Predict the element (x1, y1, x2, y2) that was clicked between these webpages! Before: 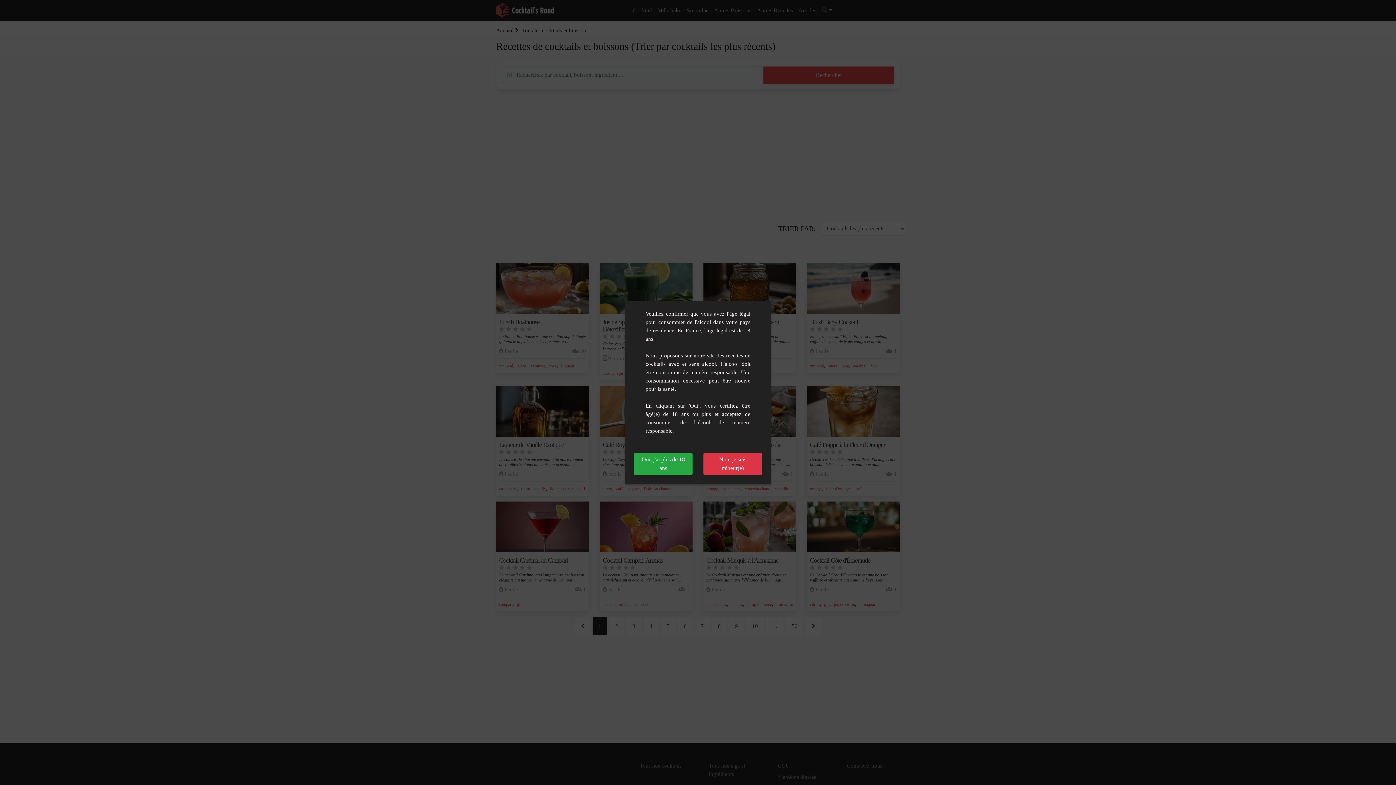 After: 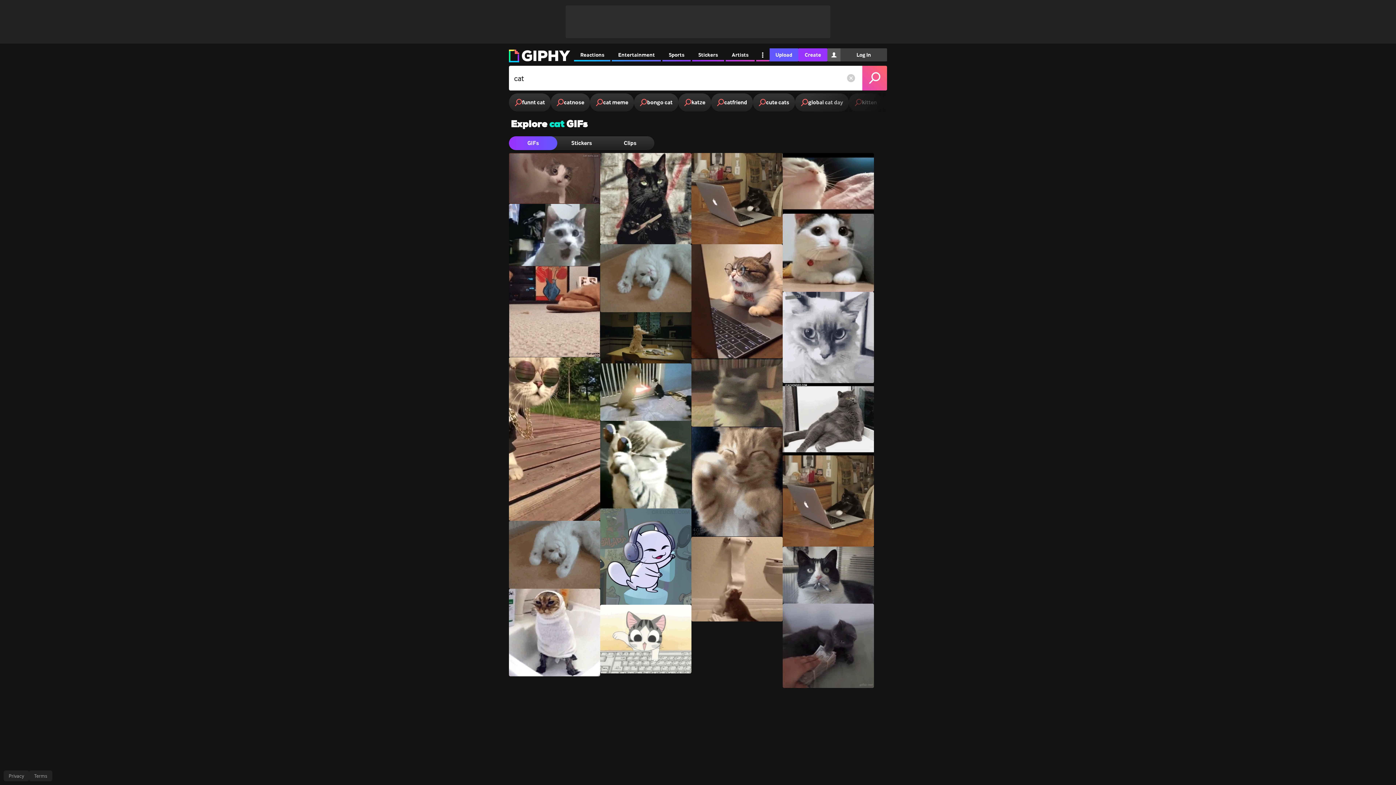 Action: label: Non, je suis mineur(e) bbox: (703, 452, 762, 475)